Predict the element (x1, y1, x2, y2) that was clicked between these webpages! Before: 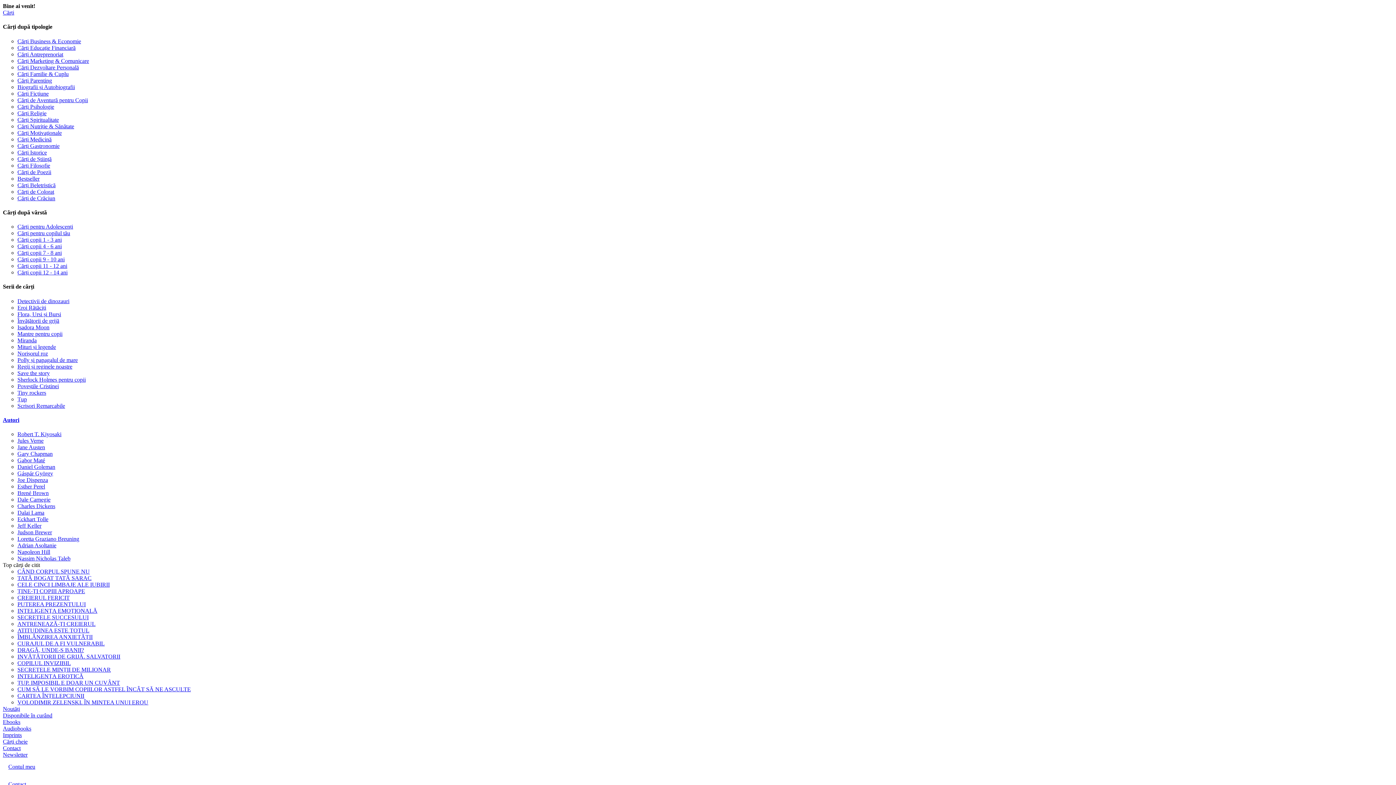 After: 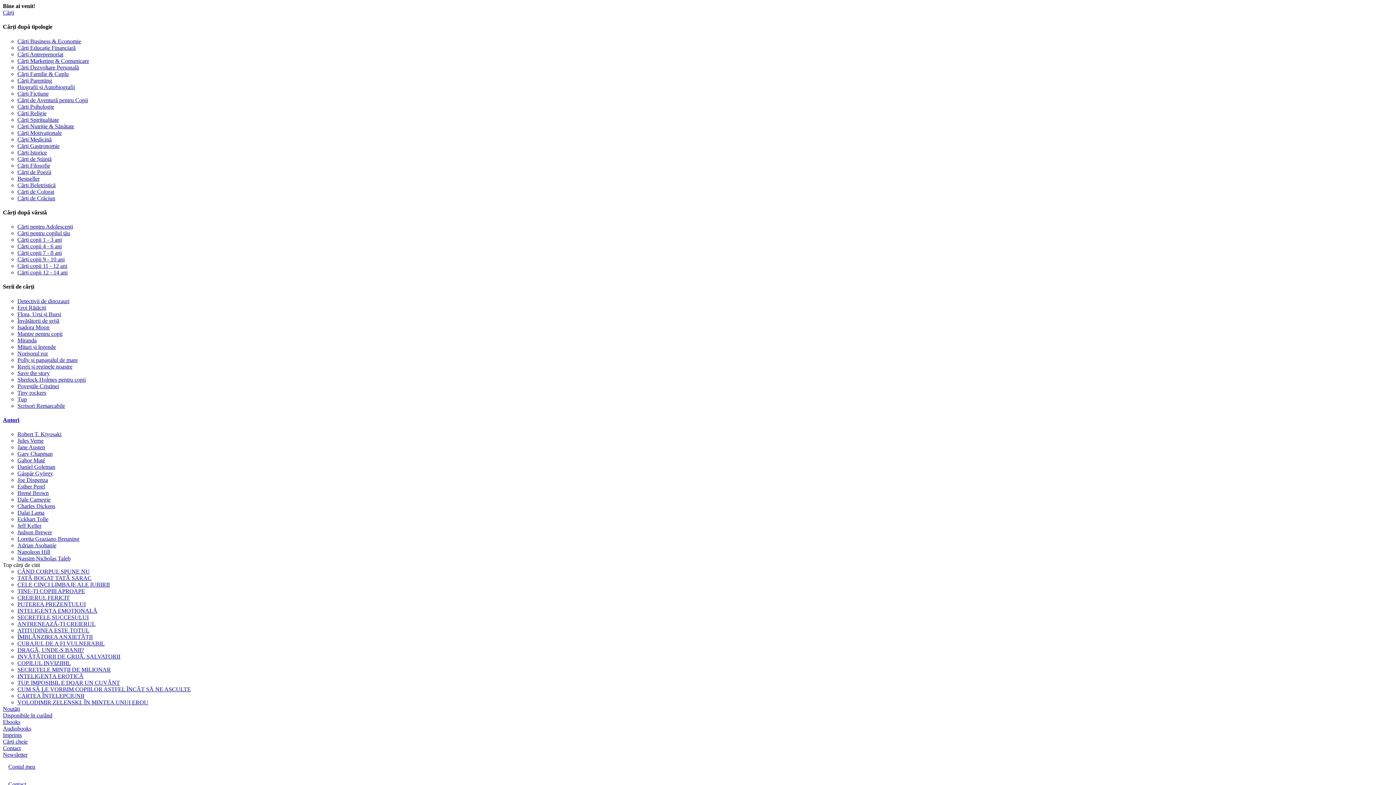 Action: label: Isadora Moon bbox: (17, 324, 49, 330)